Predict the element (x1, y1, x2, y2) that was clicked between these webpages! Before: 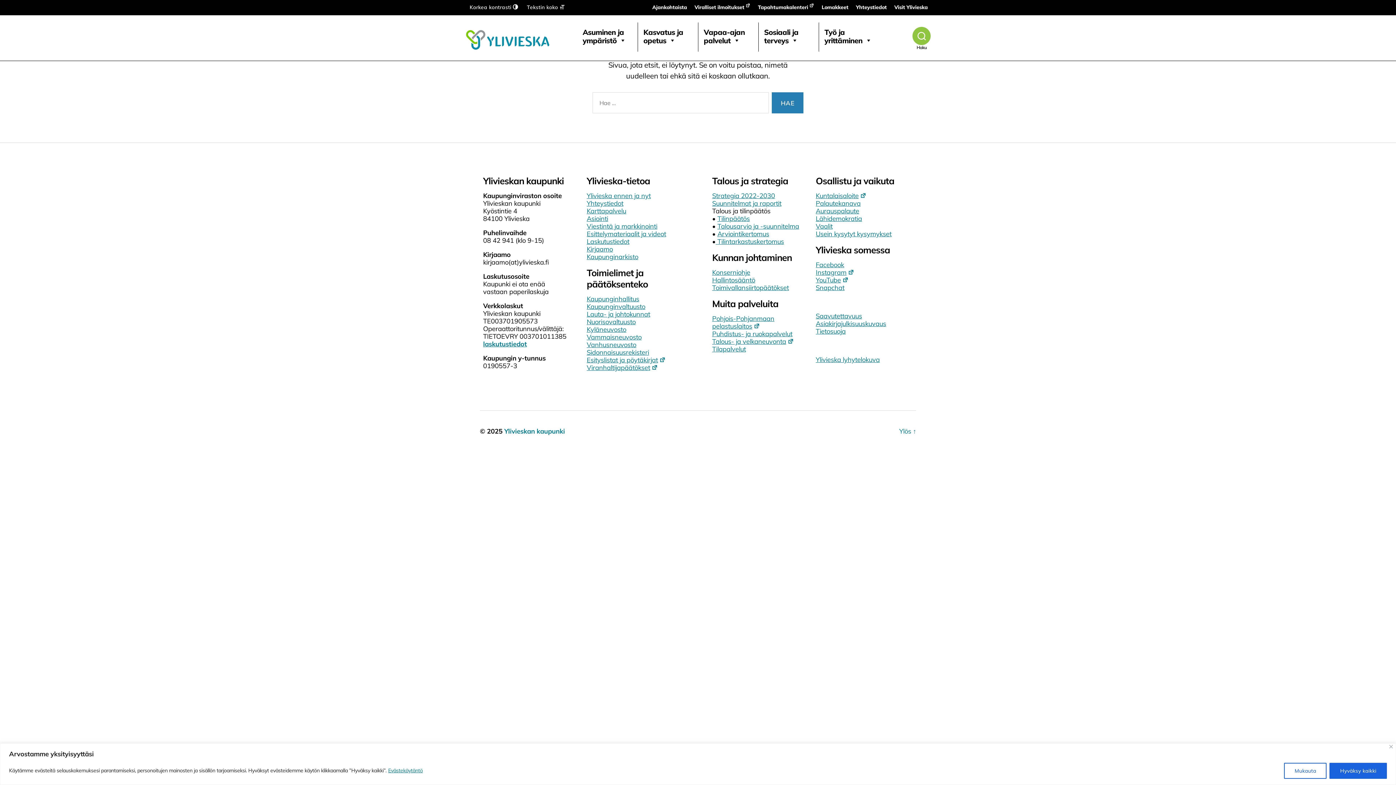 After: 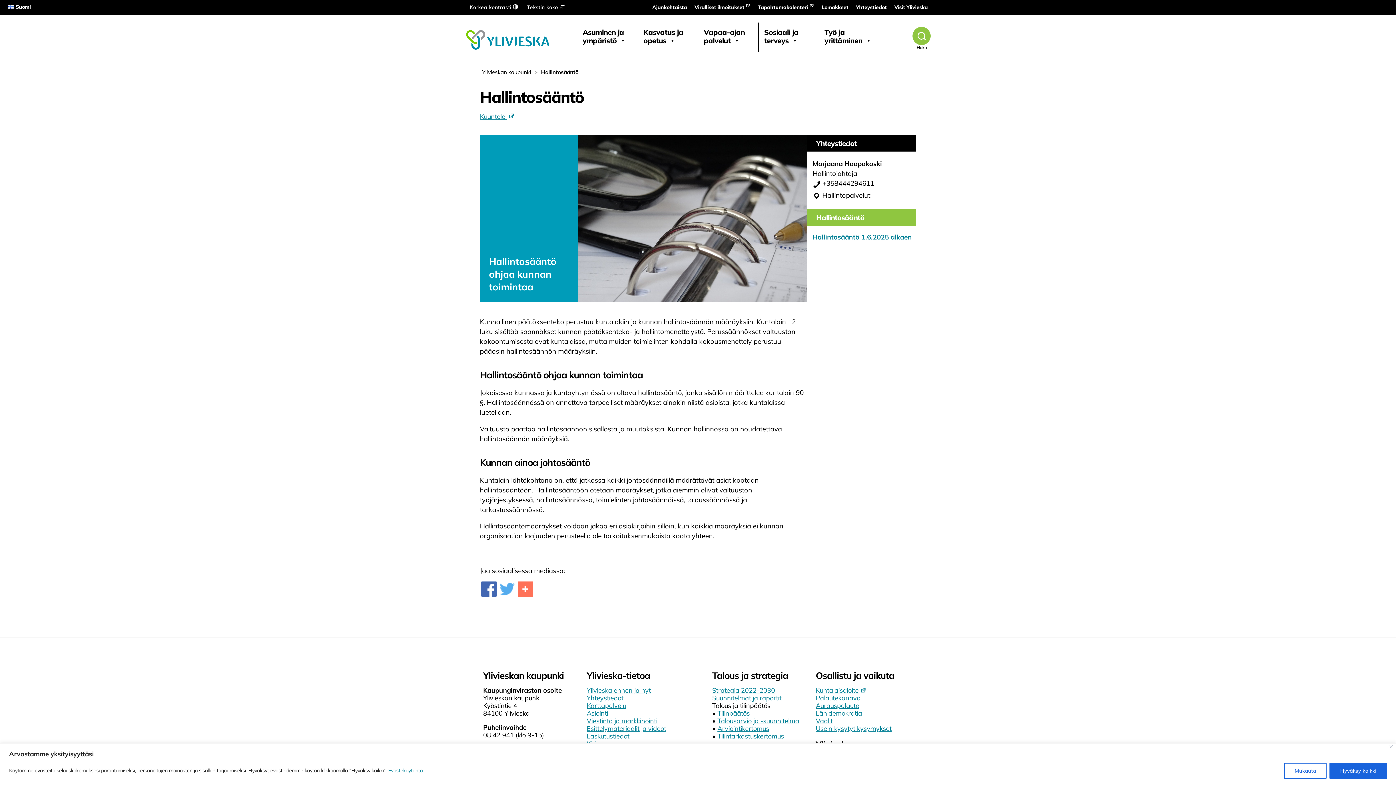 Action: label: Hallintosääntö bbox: (712, 276, 755, 284)